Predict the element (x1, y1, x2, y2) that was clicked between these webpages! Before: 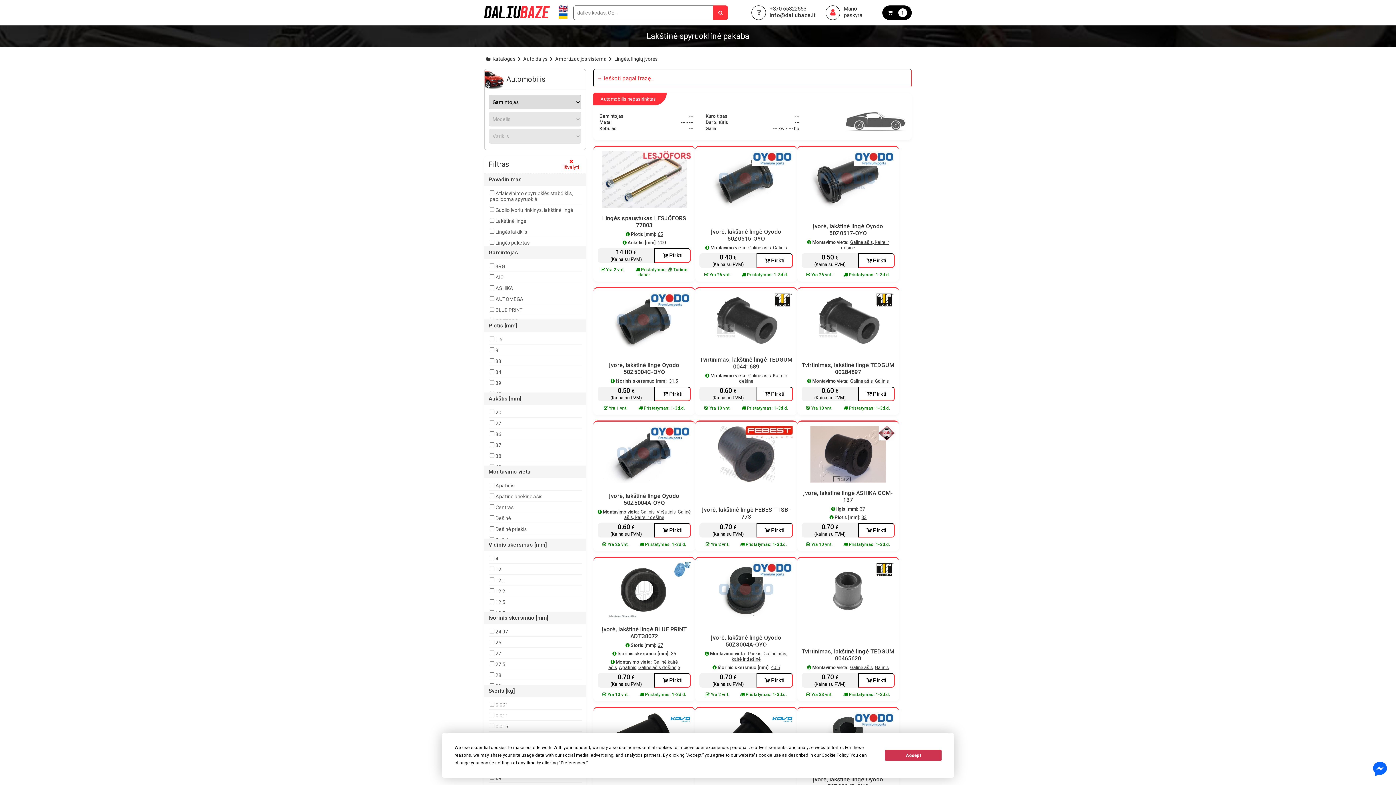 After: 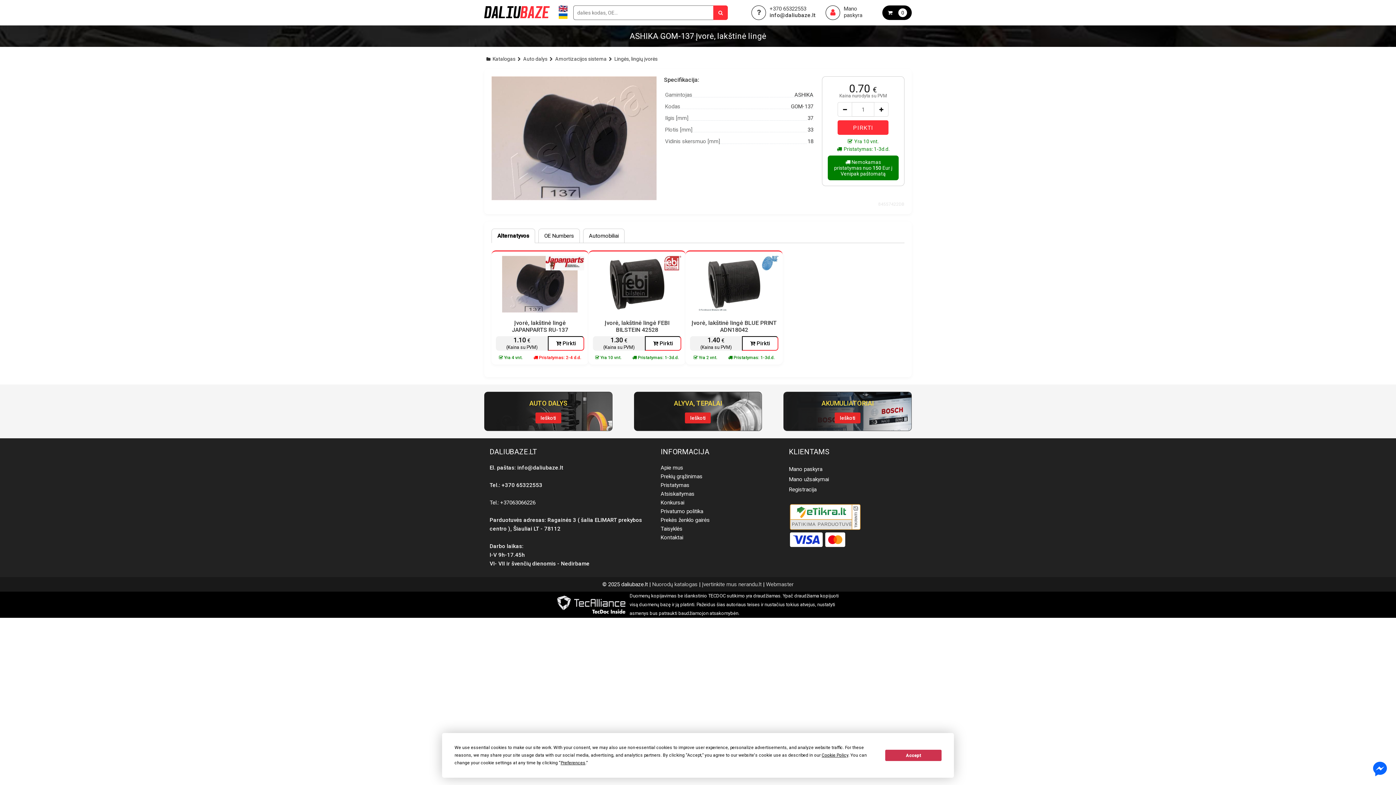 Action: bbox: (801, 489, 894, 503) label: Įvorė, lakštinė lingė ASHIKA GOM-137